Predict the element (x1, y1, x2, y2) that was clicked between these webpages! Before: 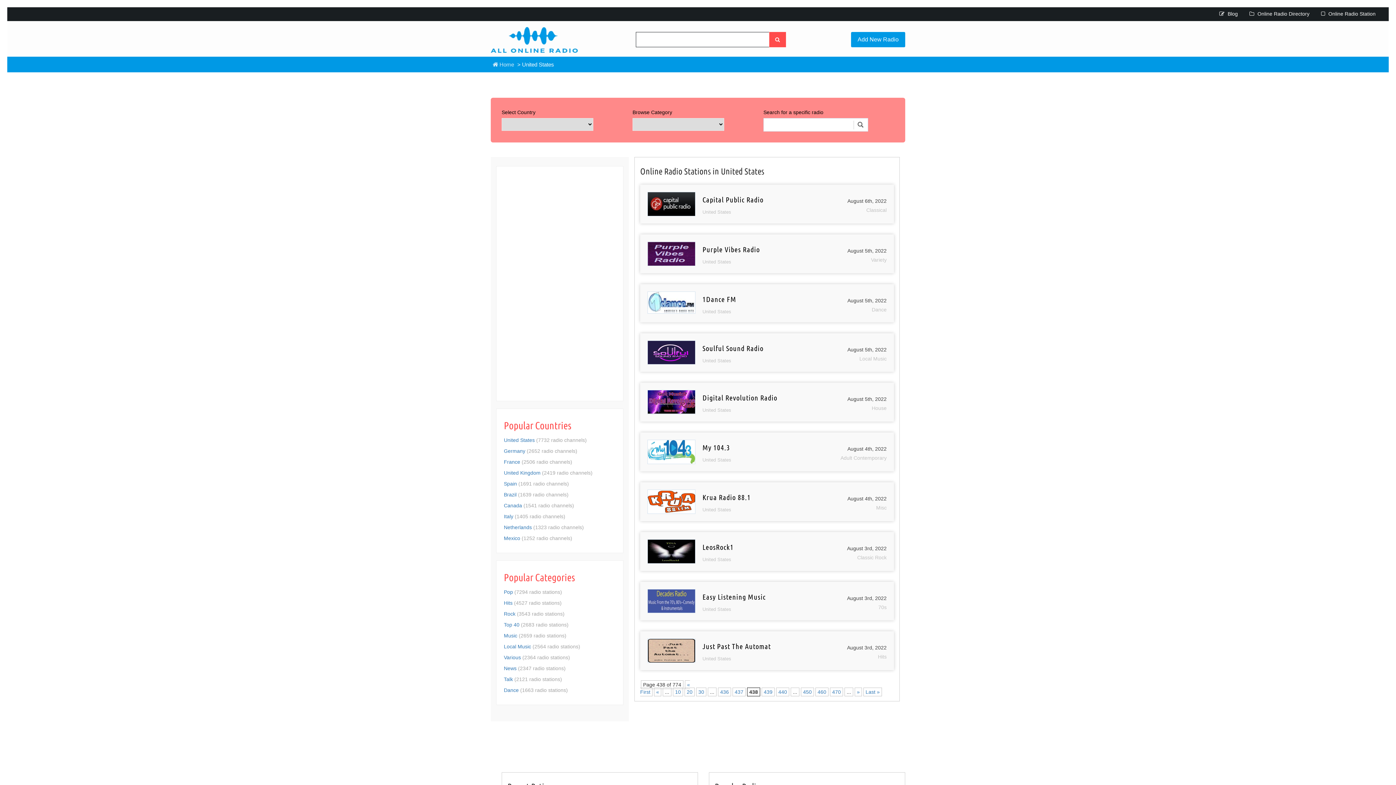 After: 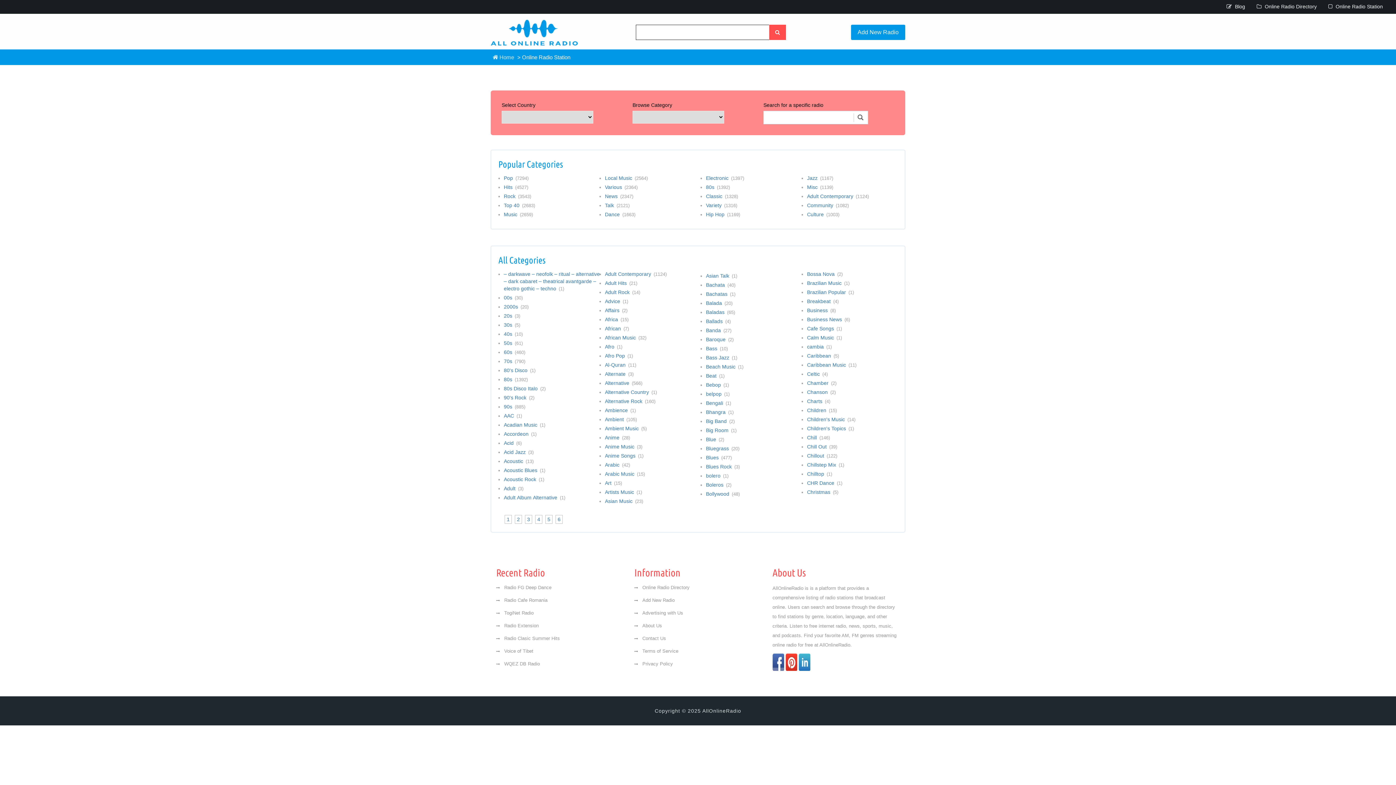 Action: bbox: (1321, 10, 1376, 16) label:  Online Radio Station